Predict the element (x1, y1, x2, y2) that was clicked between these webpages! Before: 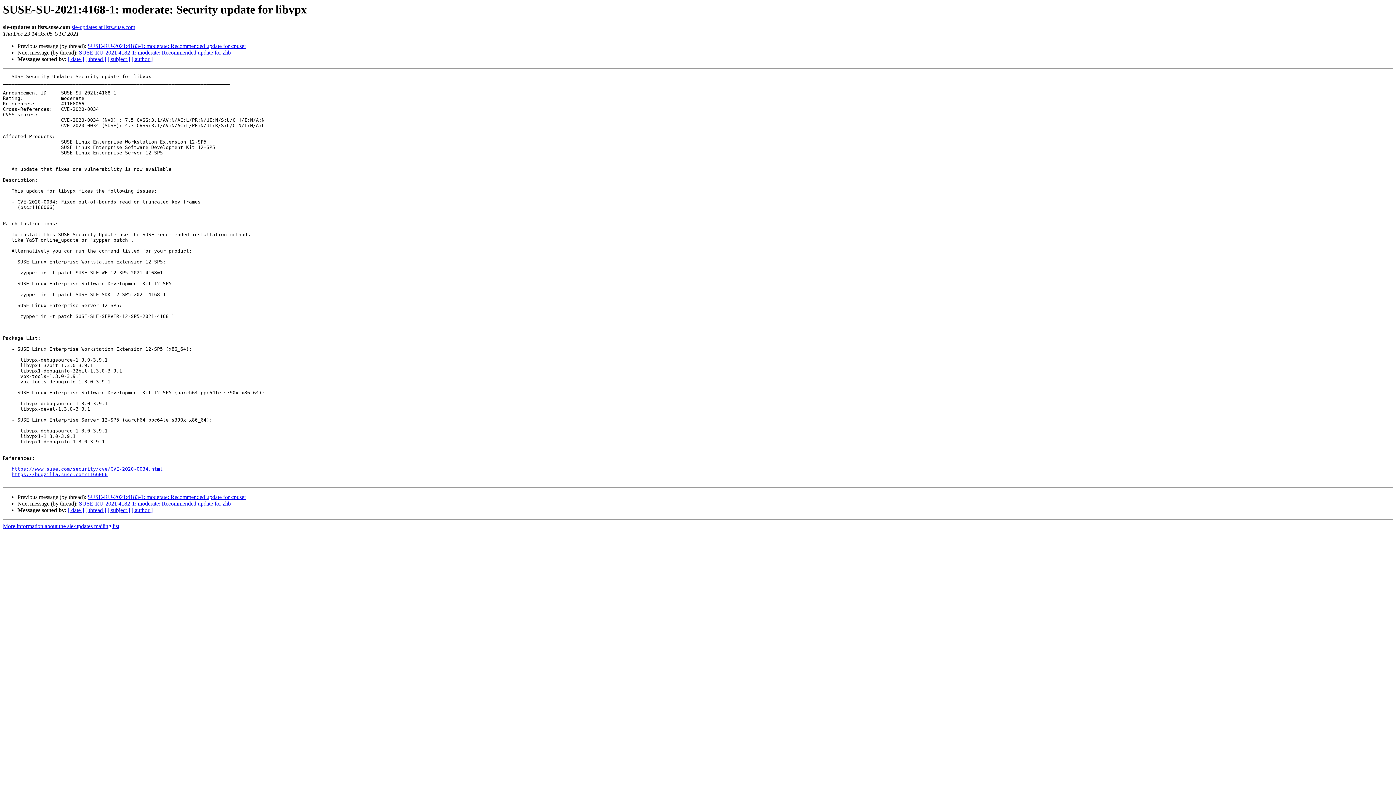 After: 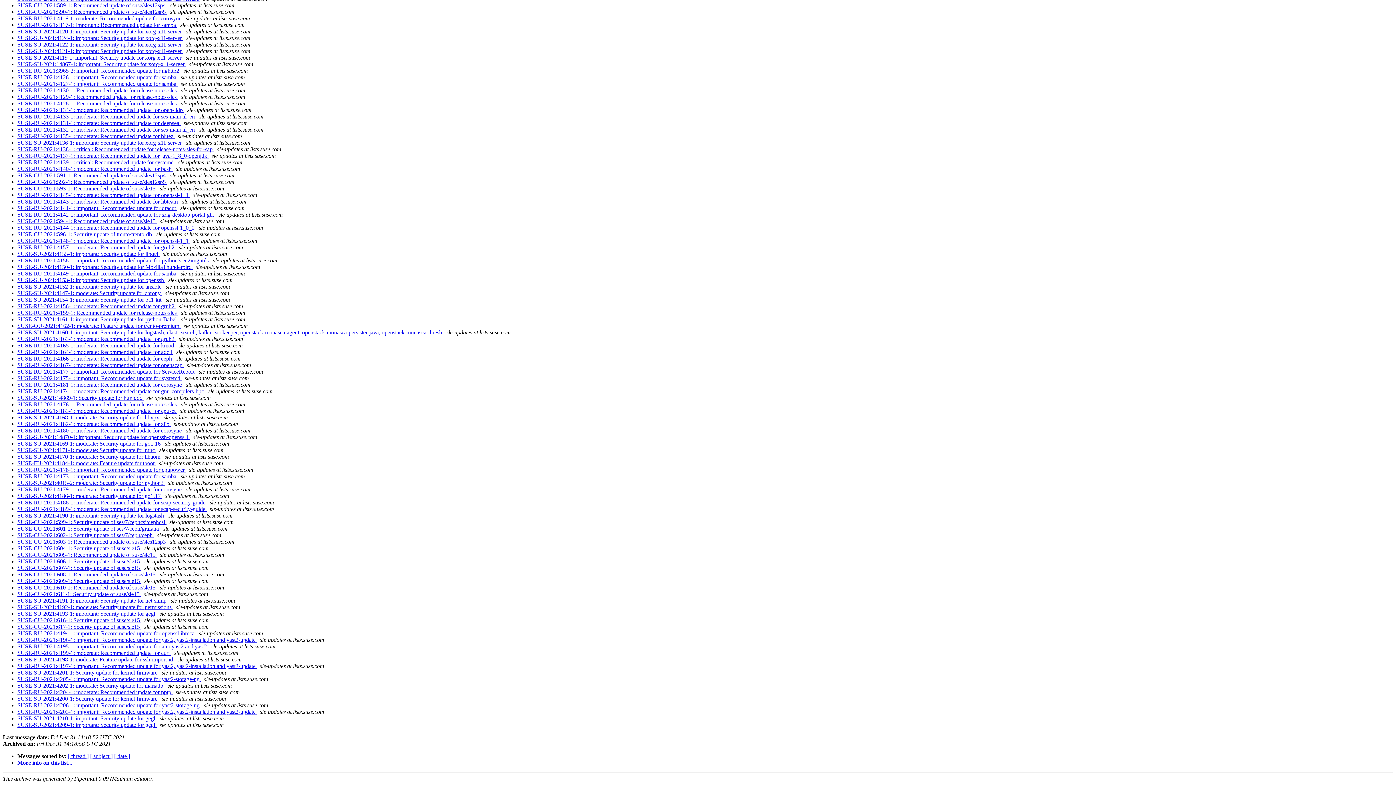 Action: label: [ author ] bbox: (131, 507, 152, 513)